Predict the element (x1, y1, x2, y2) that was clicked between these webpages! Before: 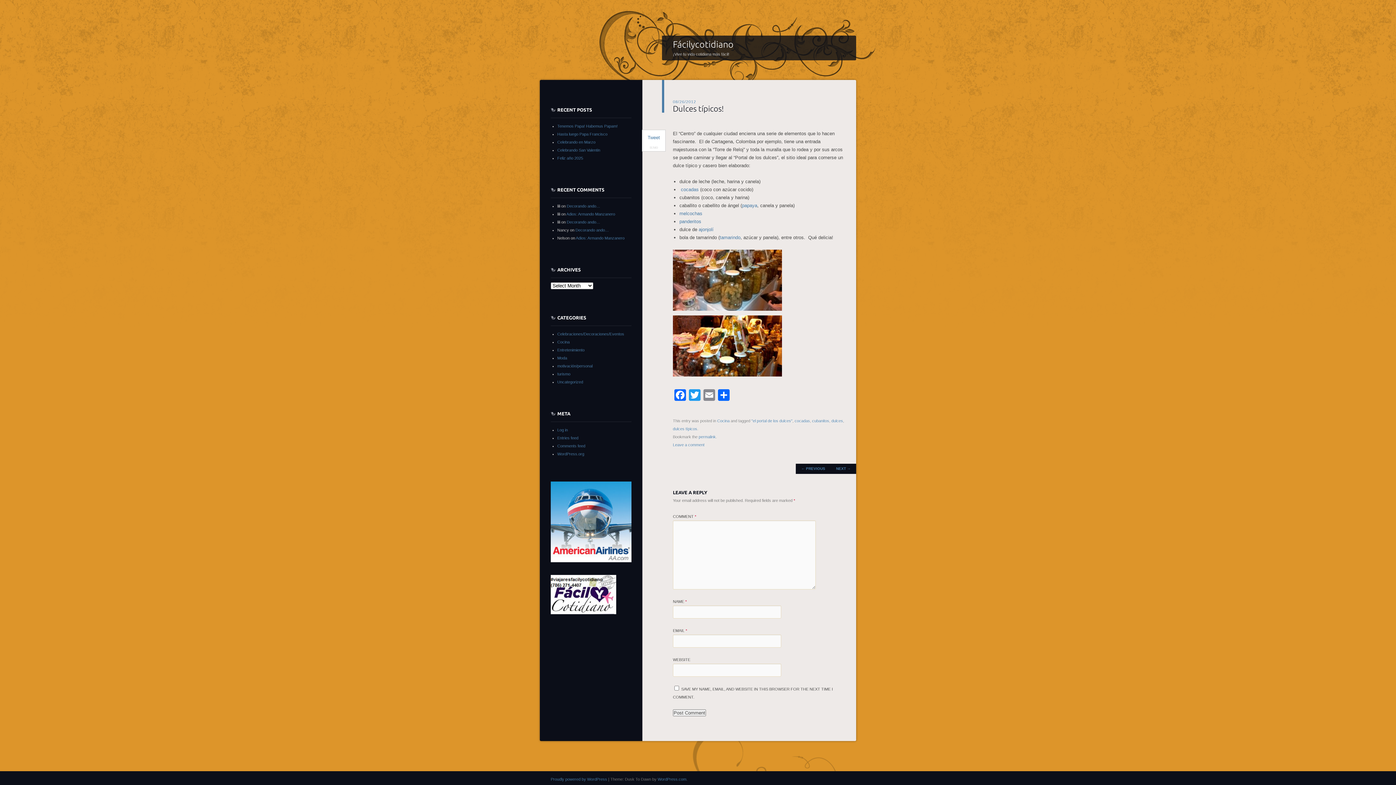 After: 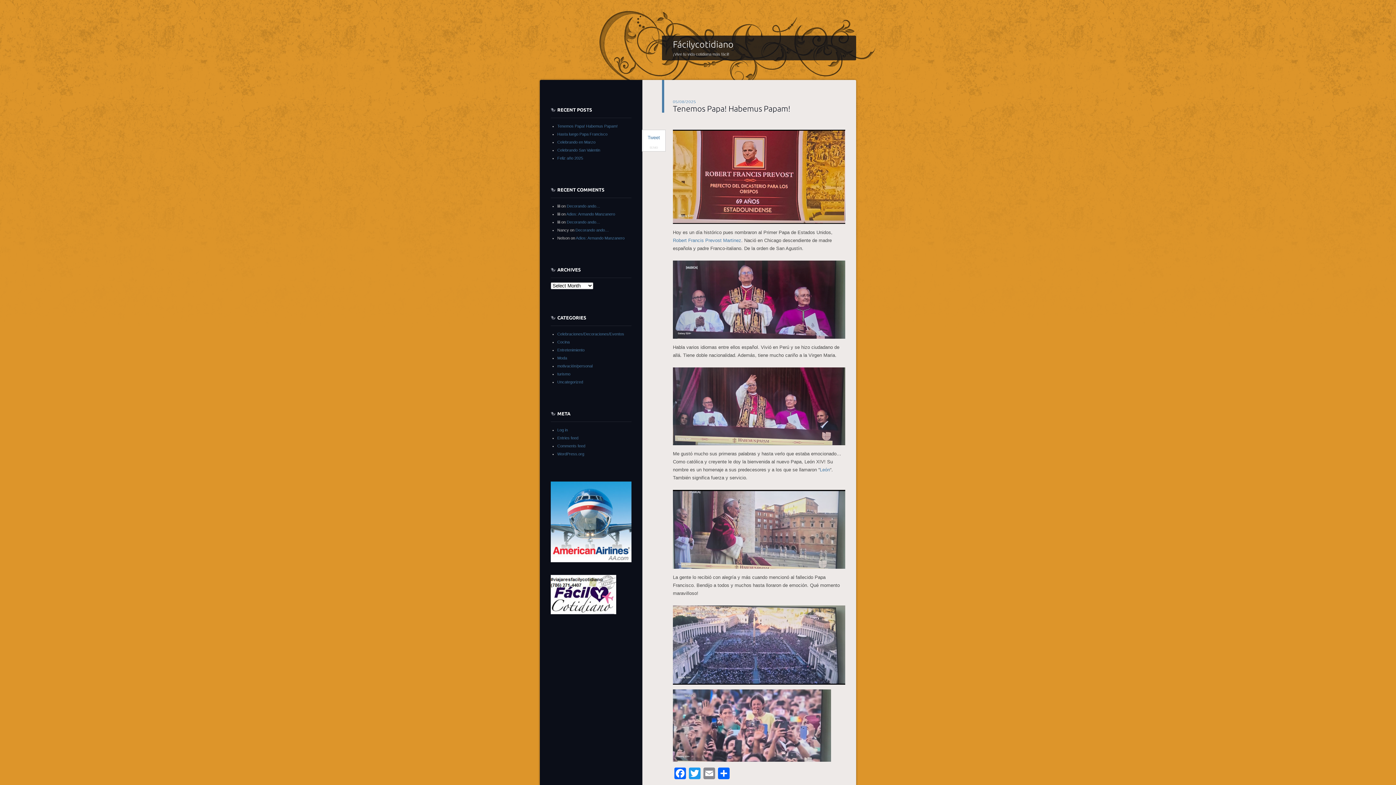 Action: bbox: (557, 124, 617, 128) label: Tenemos Papa! Habemus Papam!